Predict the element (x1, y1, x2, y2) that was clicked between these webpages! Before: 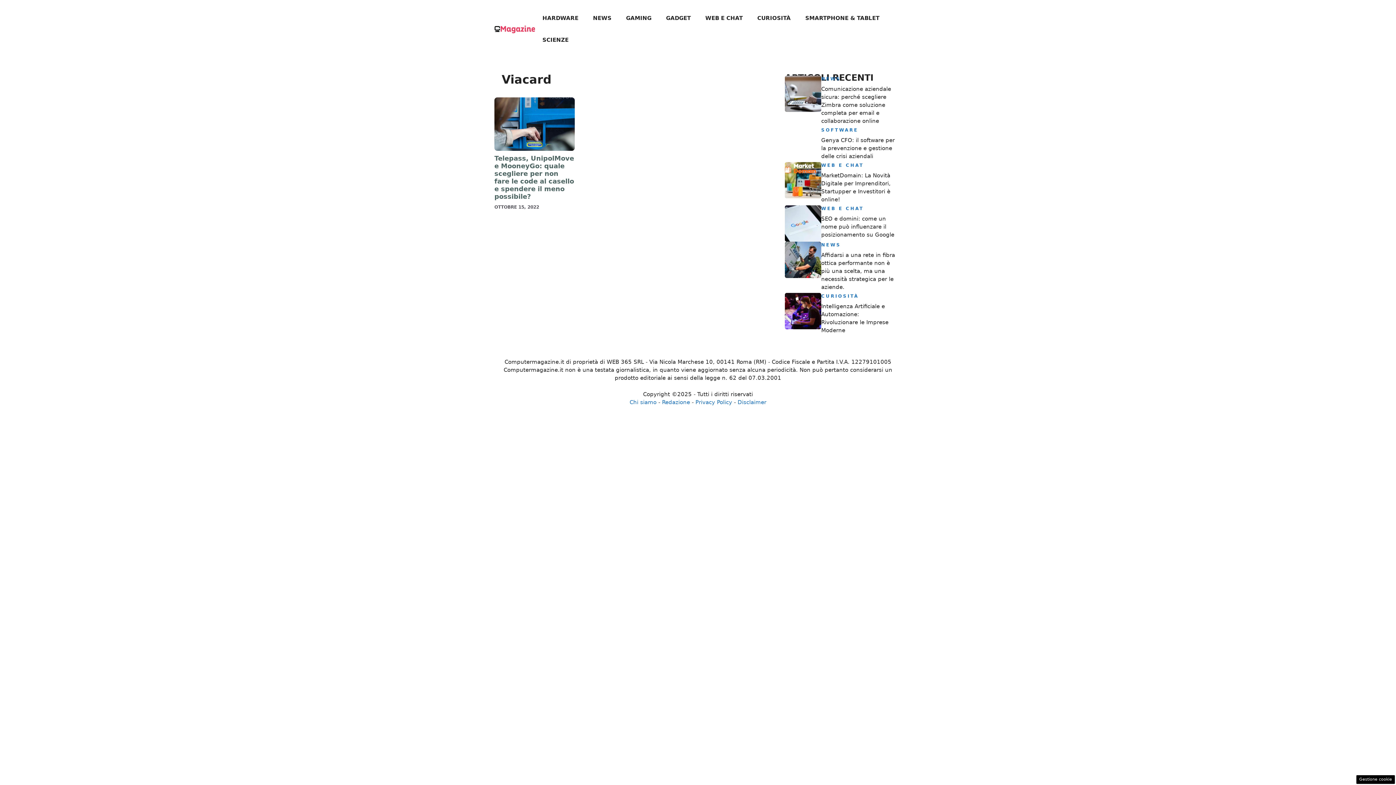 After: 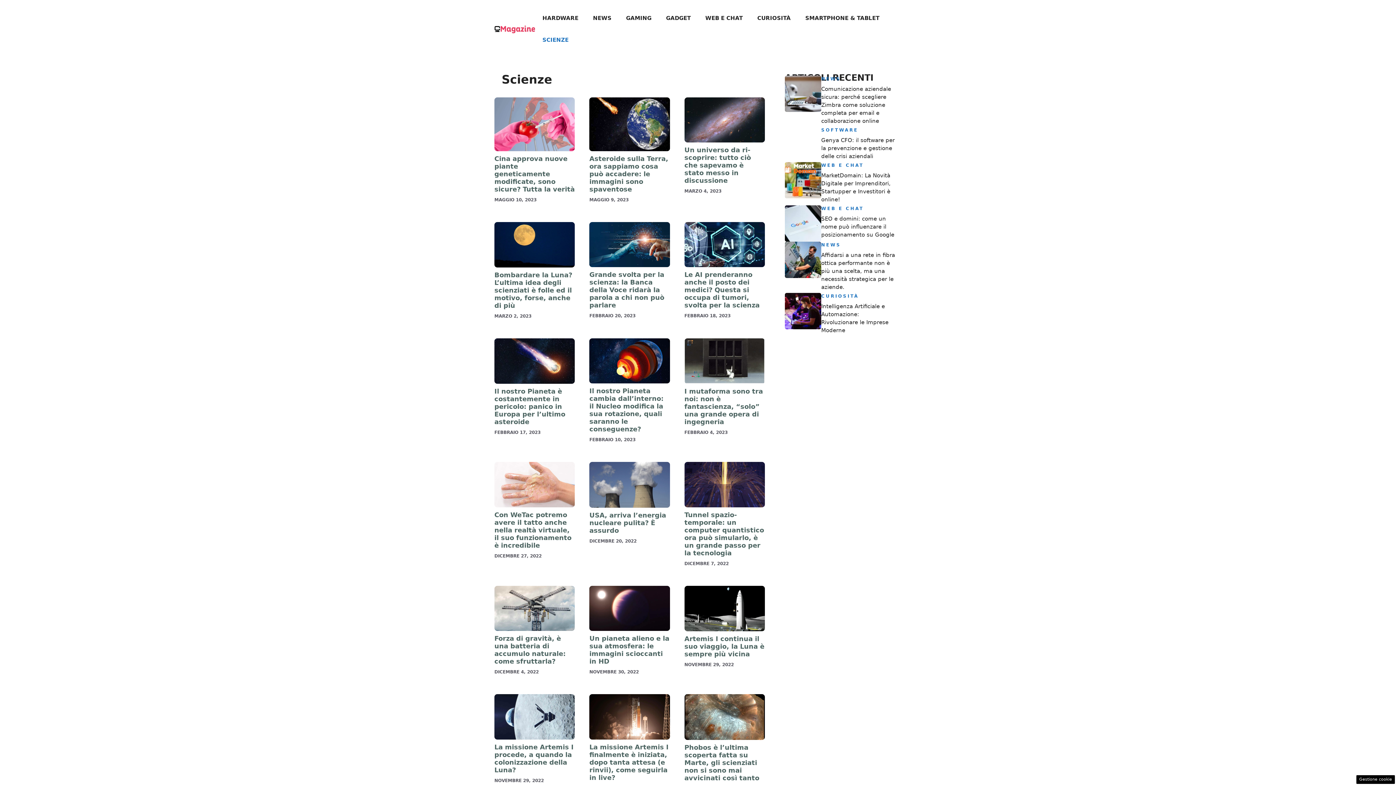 Action: bbox: (535, 29, 576, 50) label: SCIENZE